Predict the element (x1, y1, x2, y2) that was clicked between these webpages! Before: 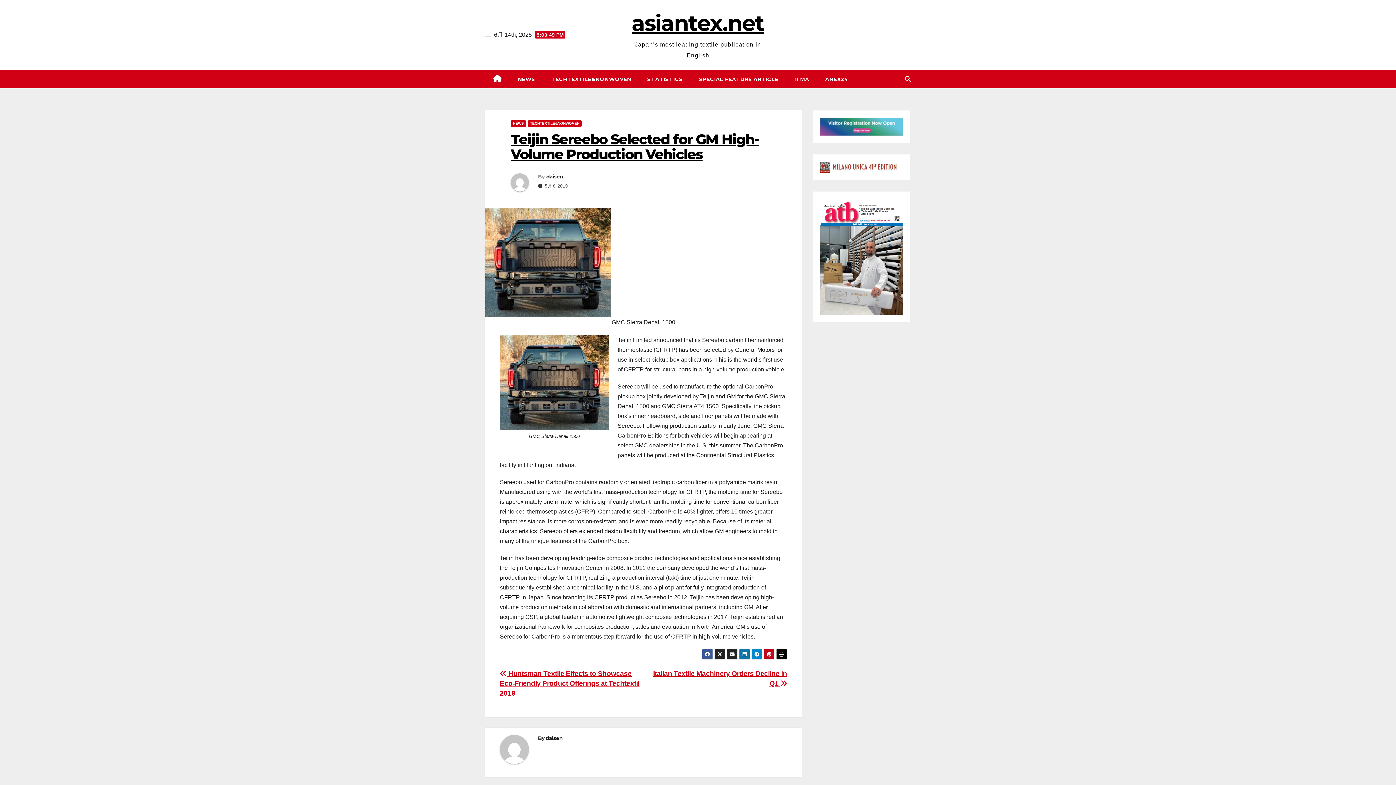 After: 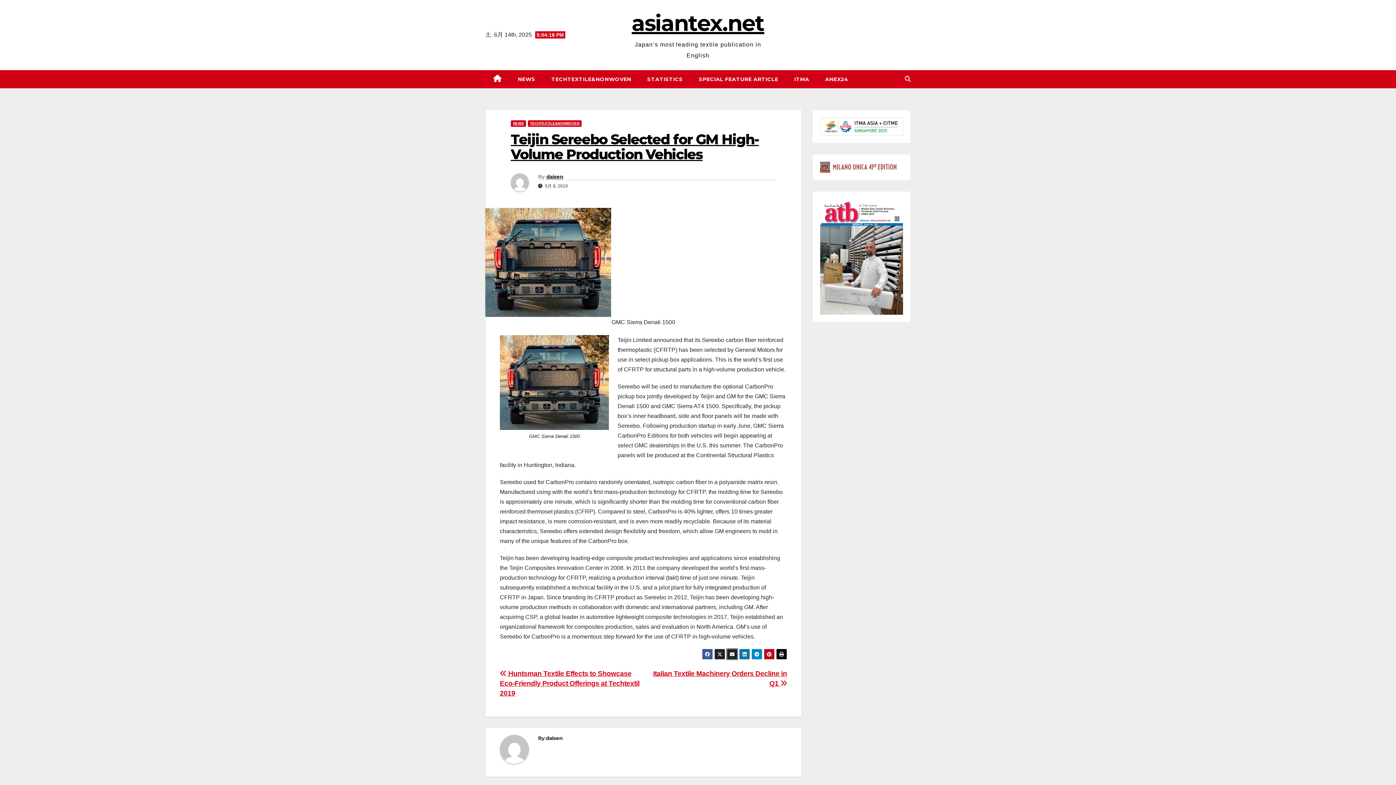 Action: bbox: (726, 649, 737, 660)